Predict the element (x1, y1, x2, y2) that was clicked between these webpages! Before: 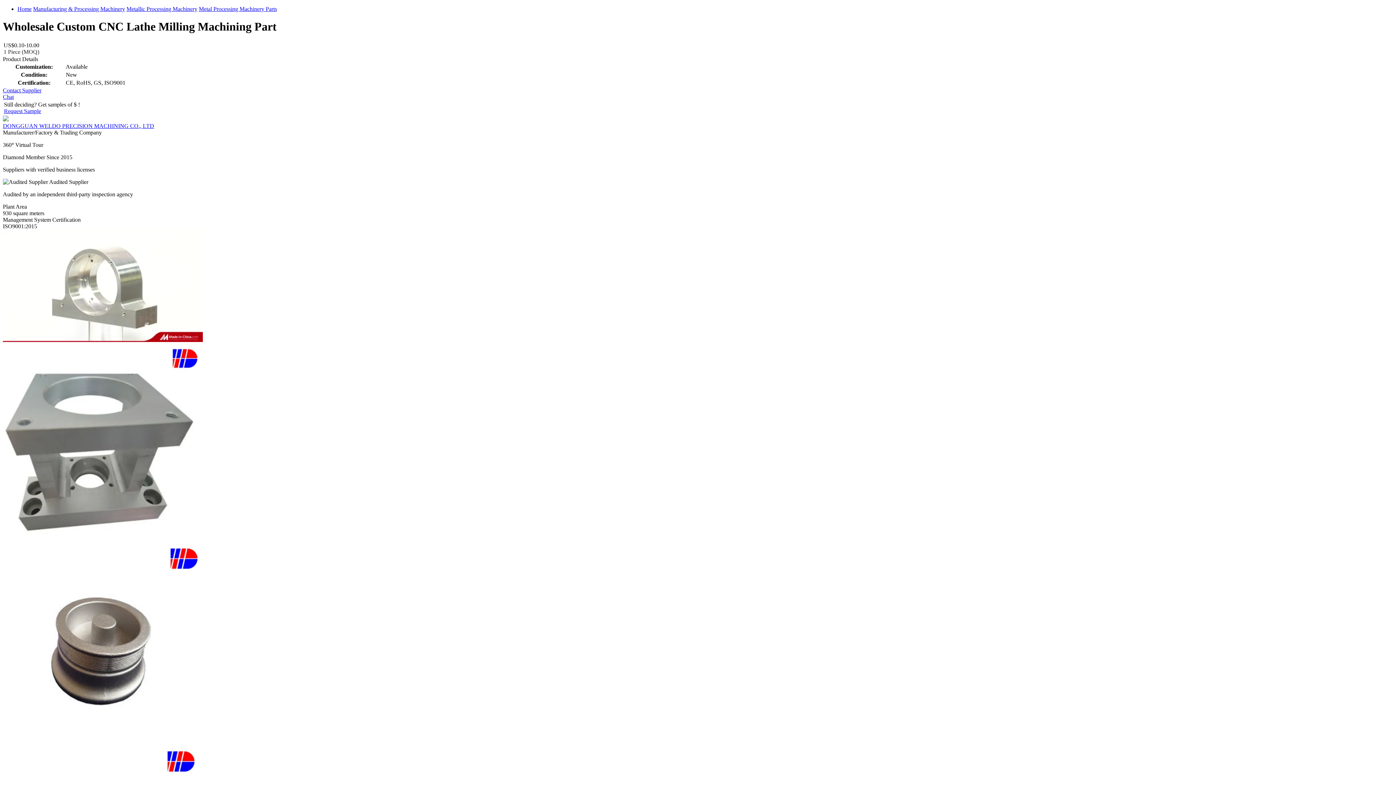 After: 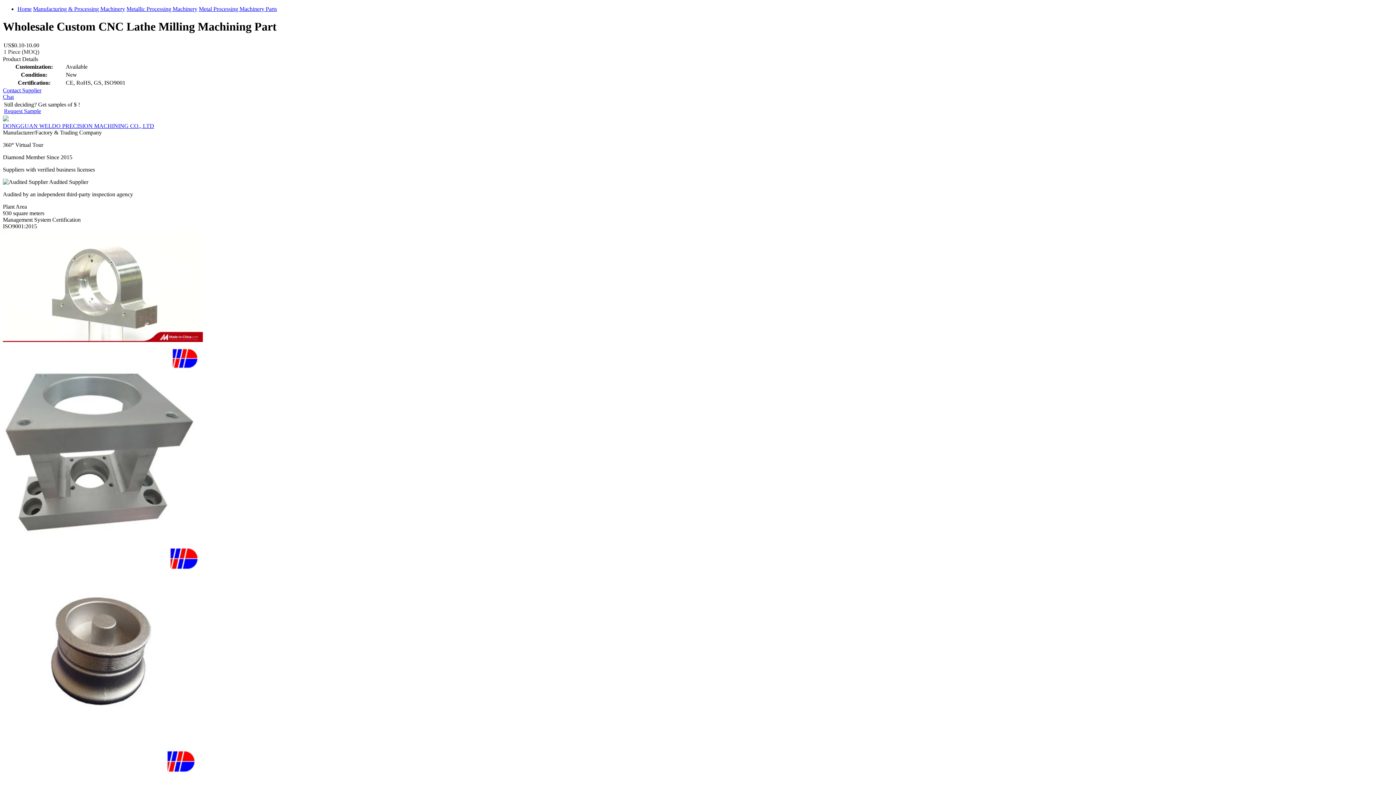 Action: label: Metal Processing Machinery Parts bbox: (198, 5, 277, 12)